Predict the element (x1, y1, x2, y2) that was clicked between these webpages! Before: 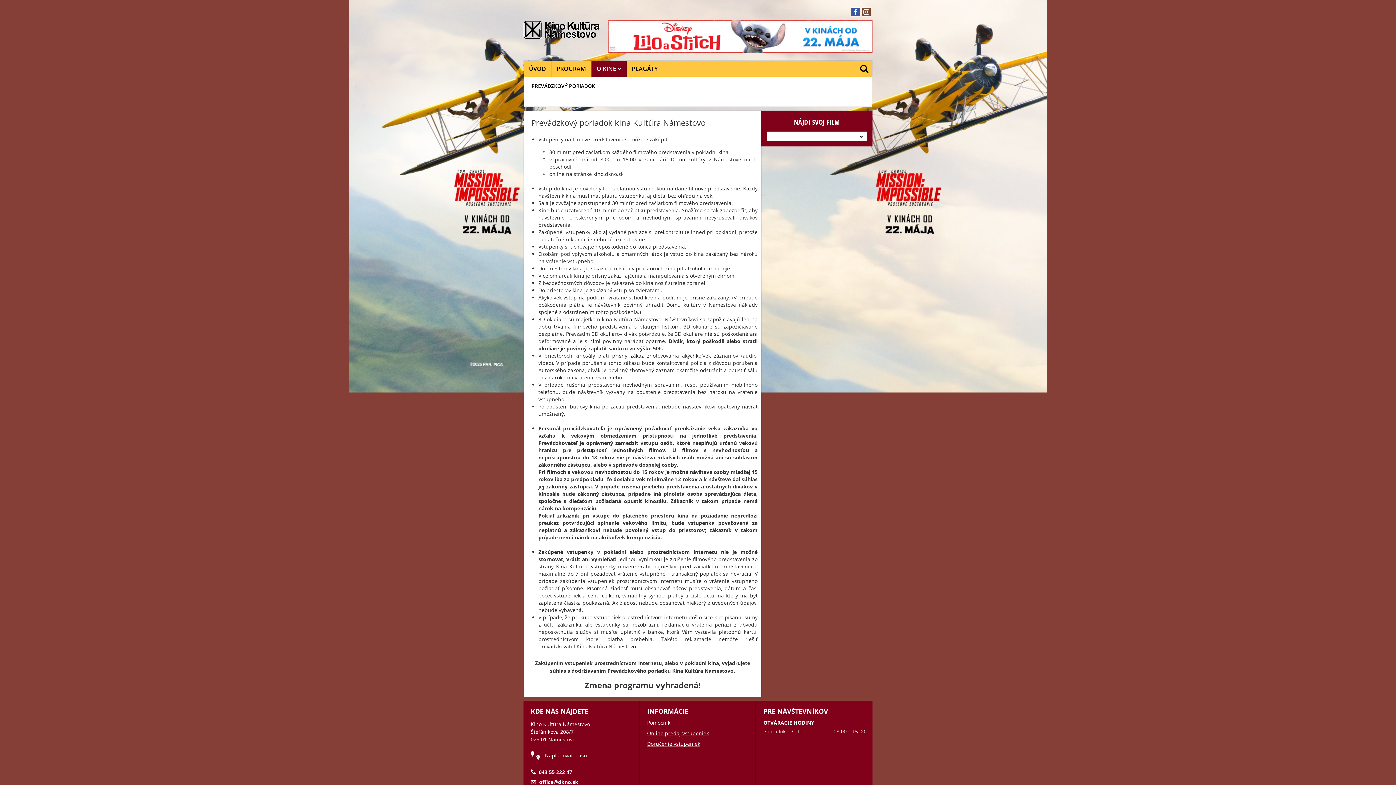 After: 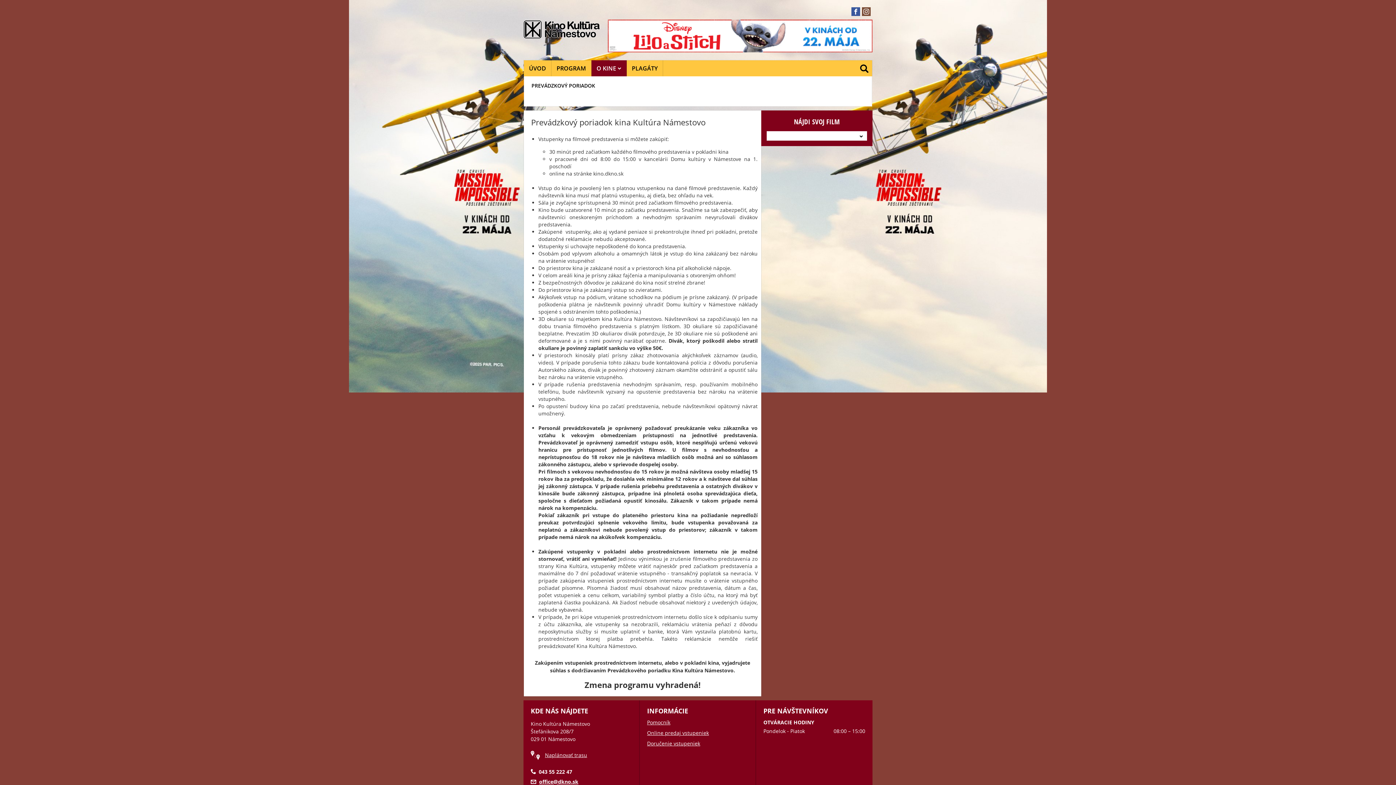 Action: label: office@dkno.sk bbox: (539, 778, 578, 785)